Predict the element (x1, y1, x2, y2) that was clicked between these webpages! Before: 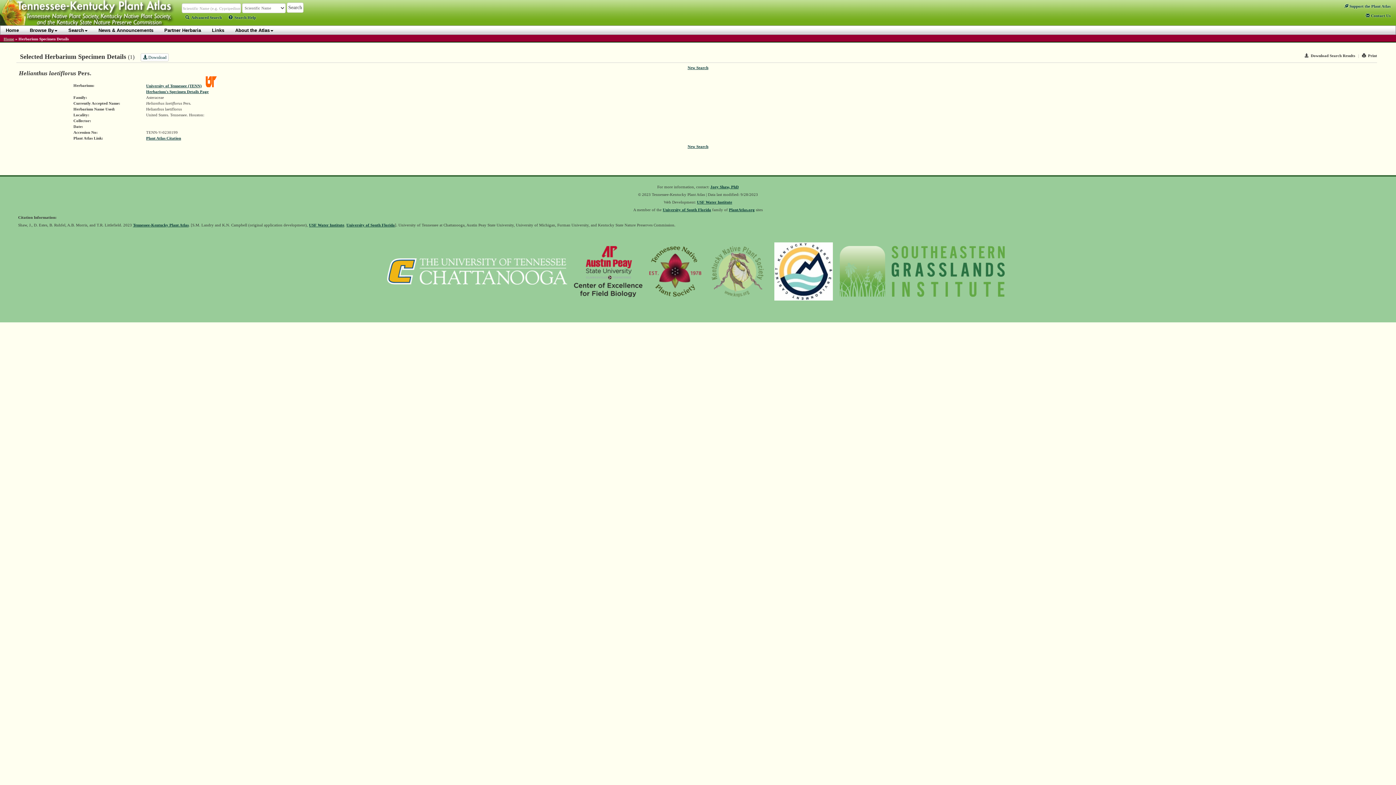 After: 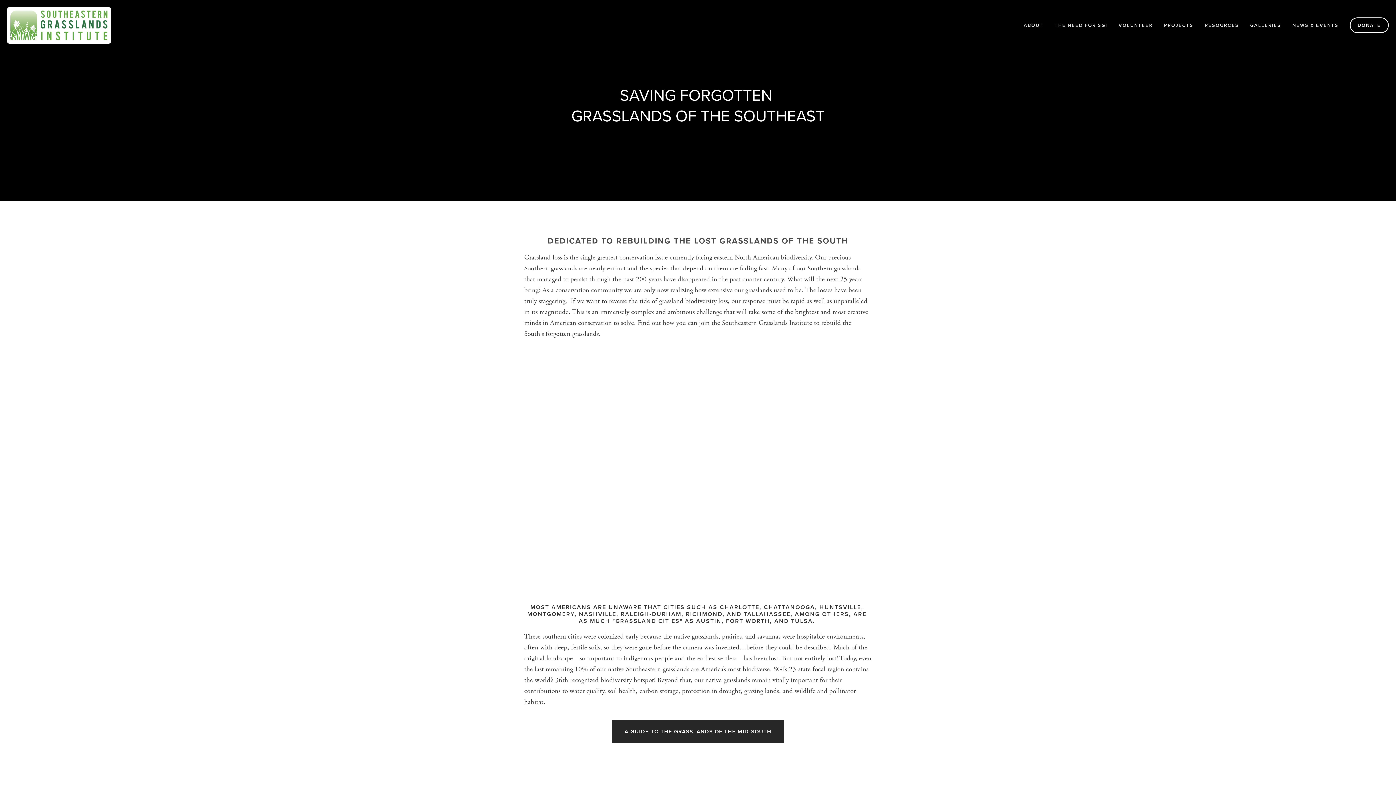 Action: bbox: (837, 272, 1007, 276)